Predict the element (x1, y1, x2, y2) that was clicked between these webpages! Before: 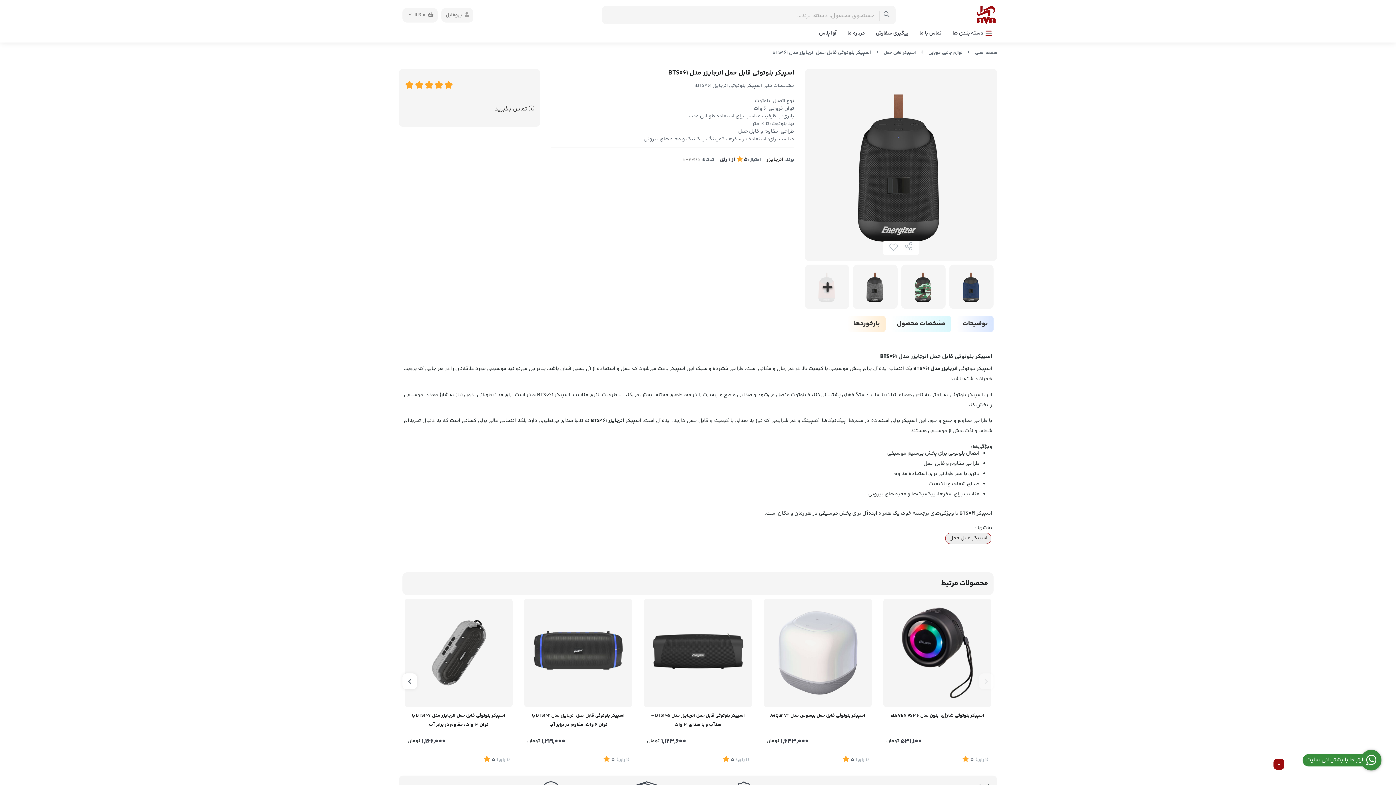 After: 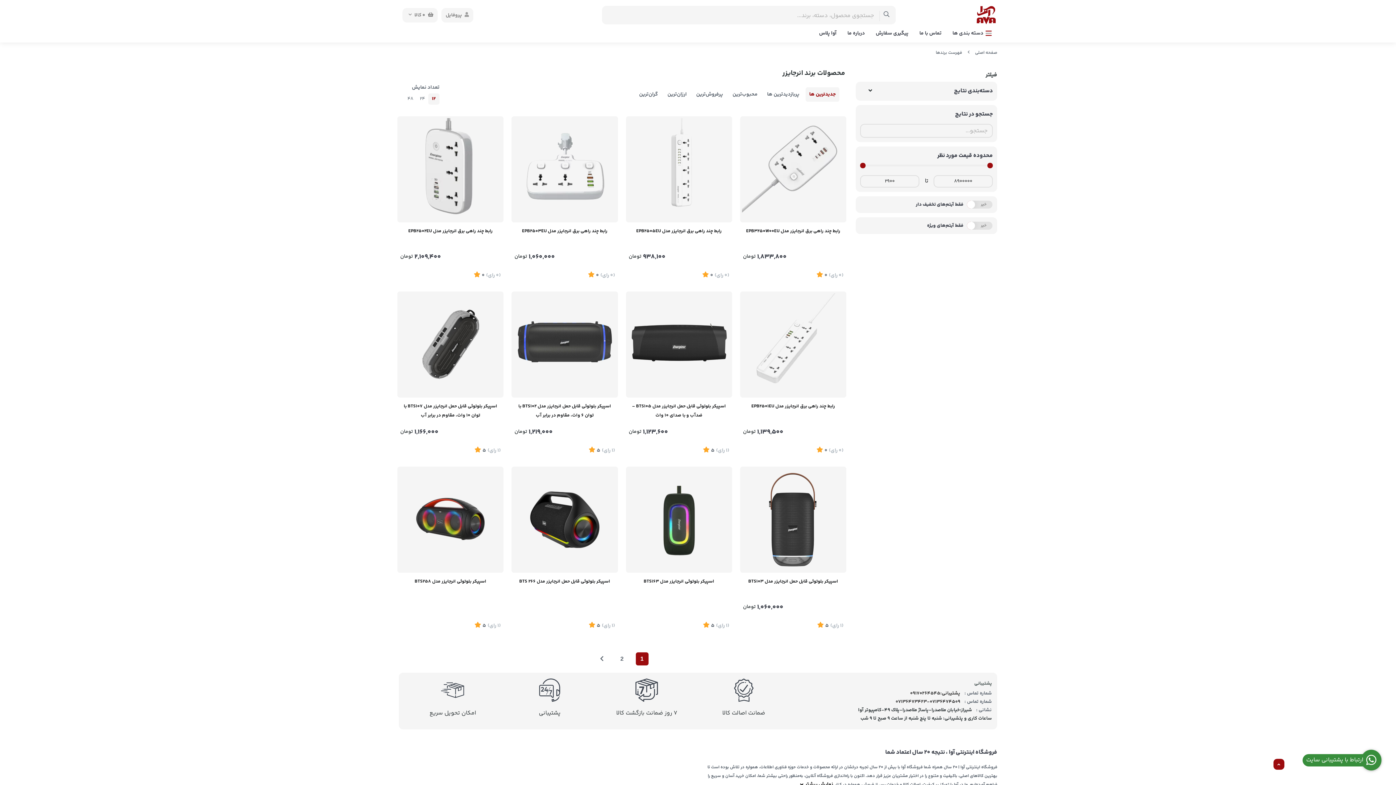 Action: label: انرجایزر bbox: (766, 155, 783, 164)